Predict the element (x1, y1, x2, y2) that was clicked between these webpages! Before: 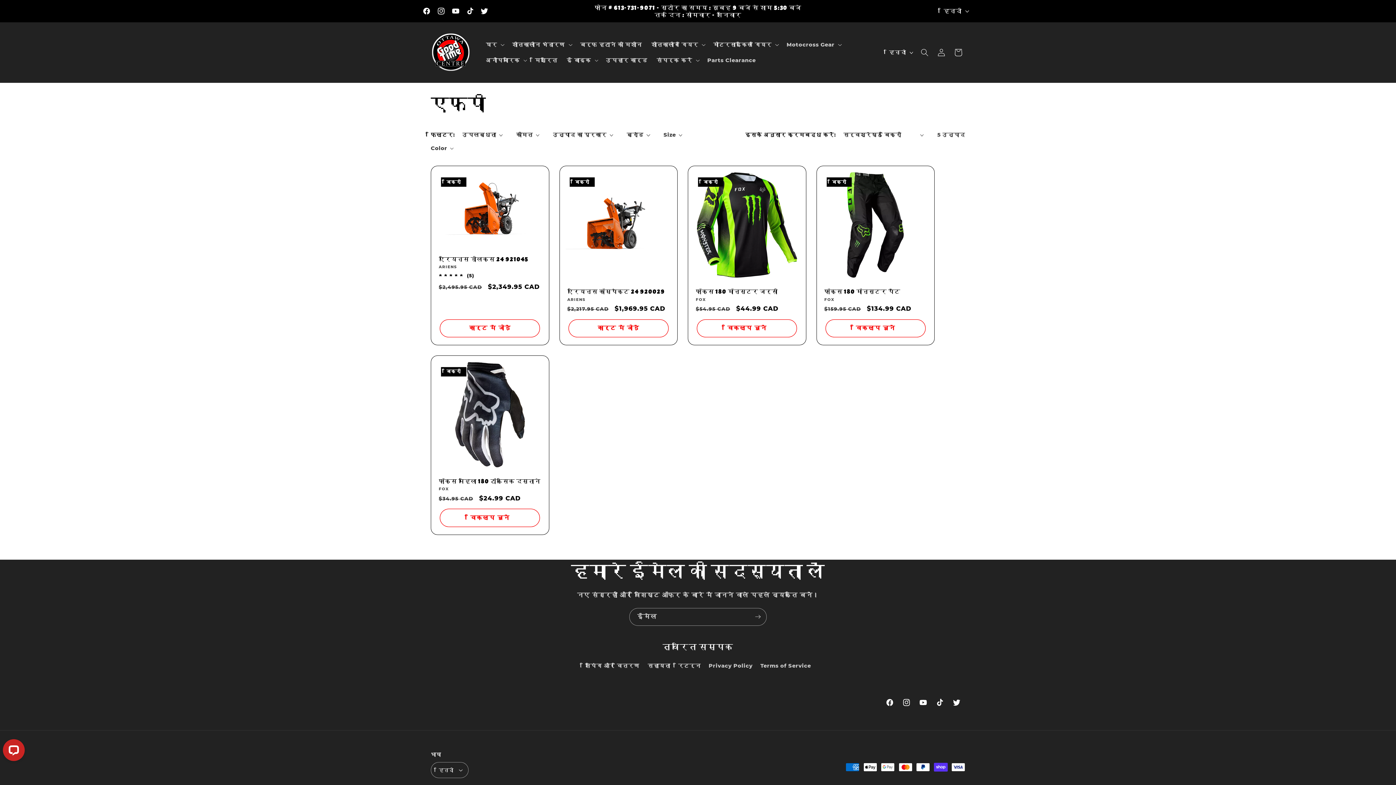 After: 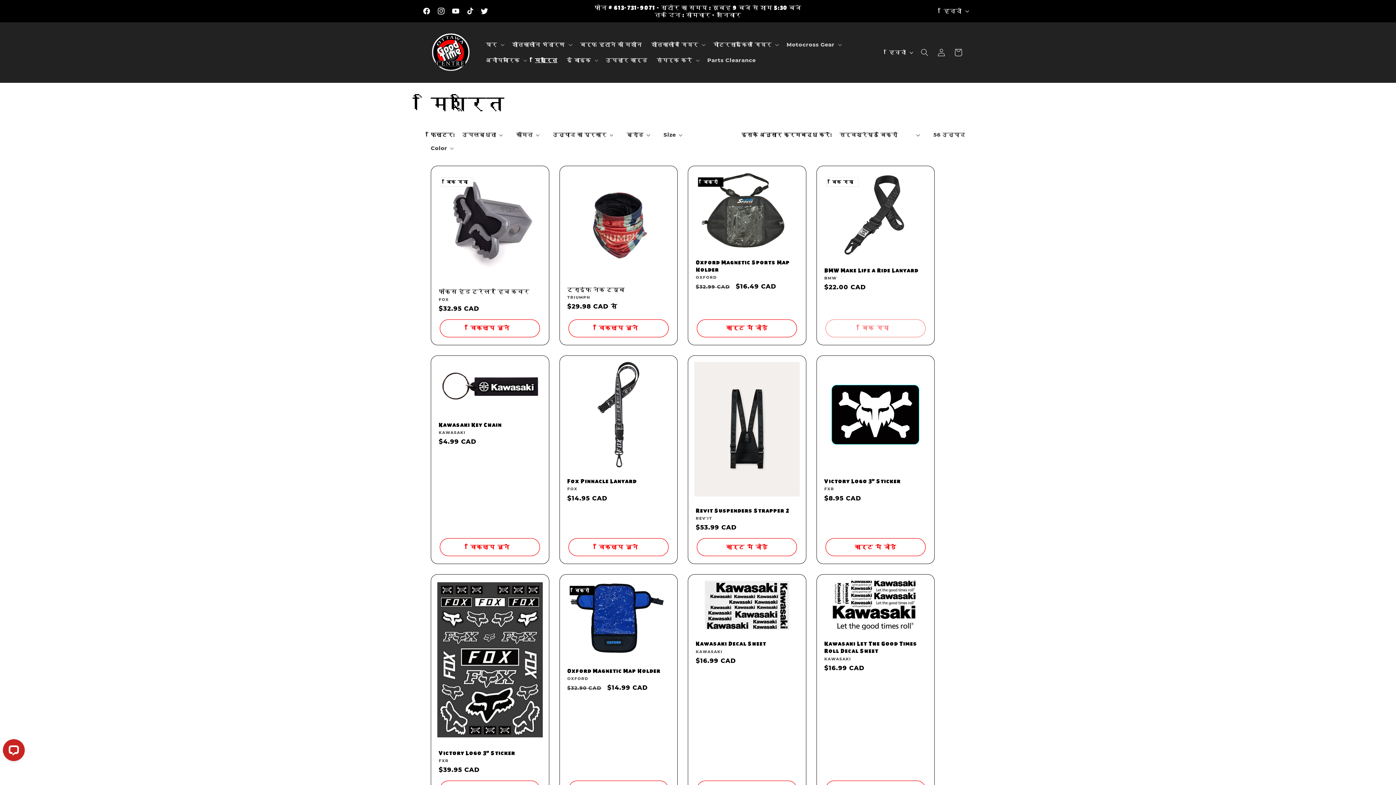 Action: bbox: (530, 52, 562, 68) label: मिश्रित